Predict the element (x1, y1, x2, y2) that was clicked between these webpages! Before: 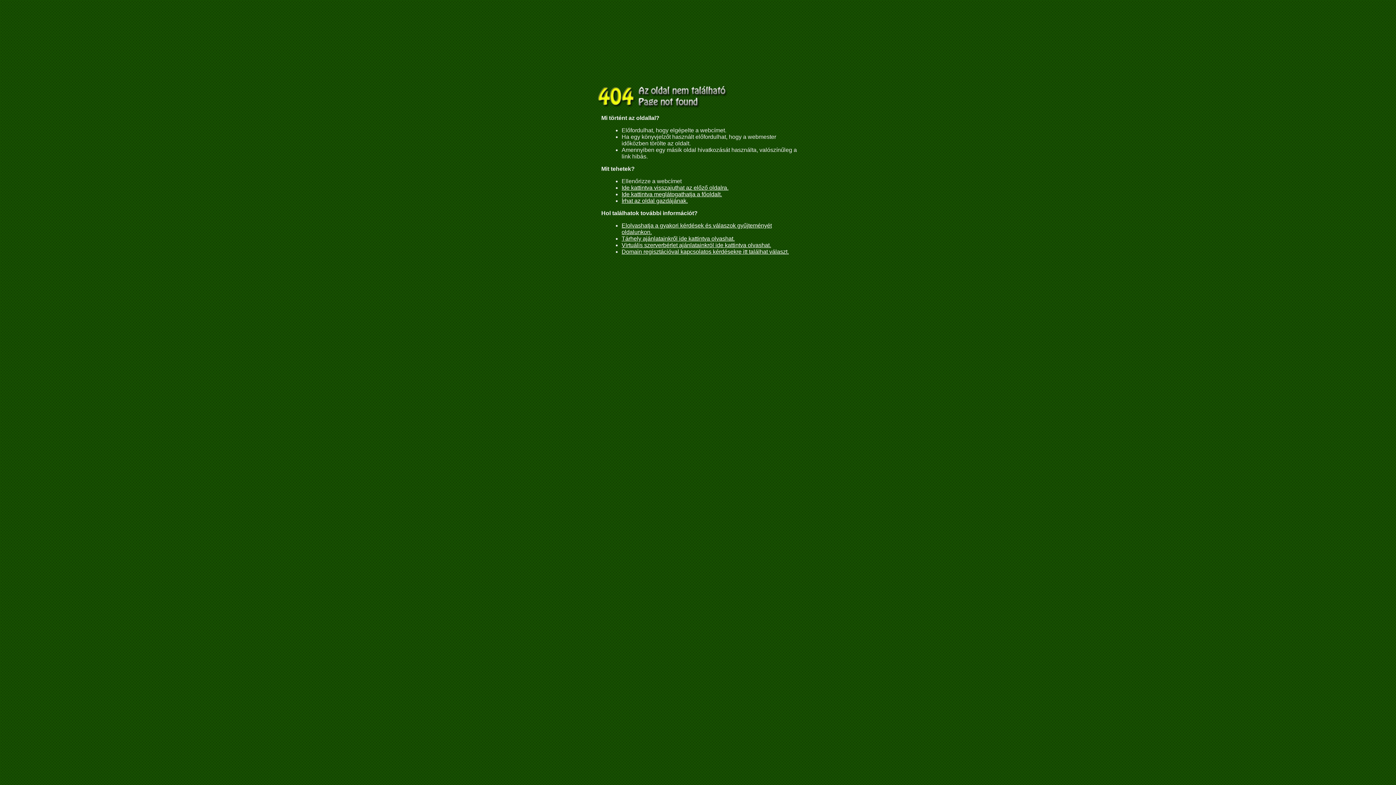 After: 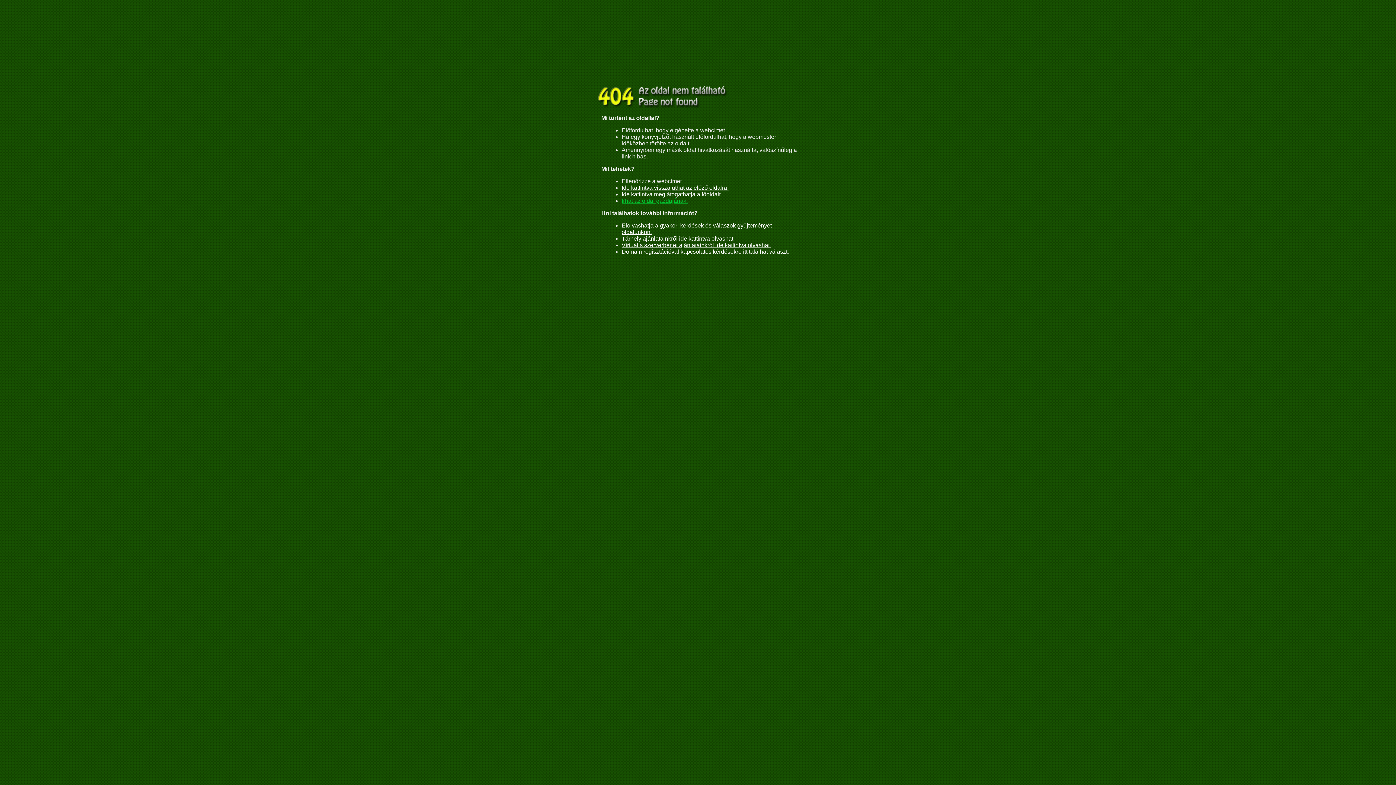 Action: label: Írhat az oldal gazdájának. bbox: (621, 197, 688, 204)